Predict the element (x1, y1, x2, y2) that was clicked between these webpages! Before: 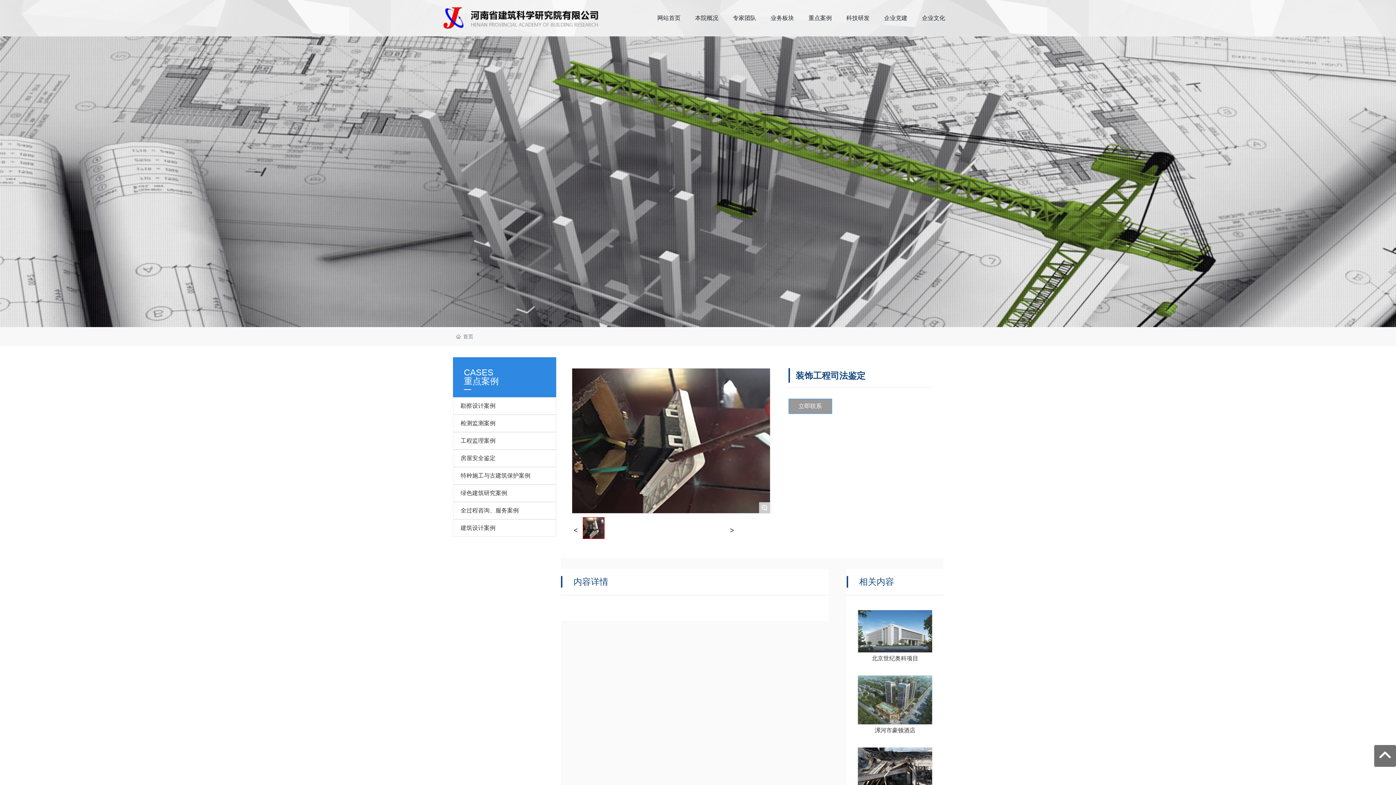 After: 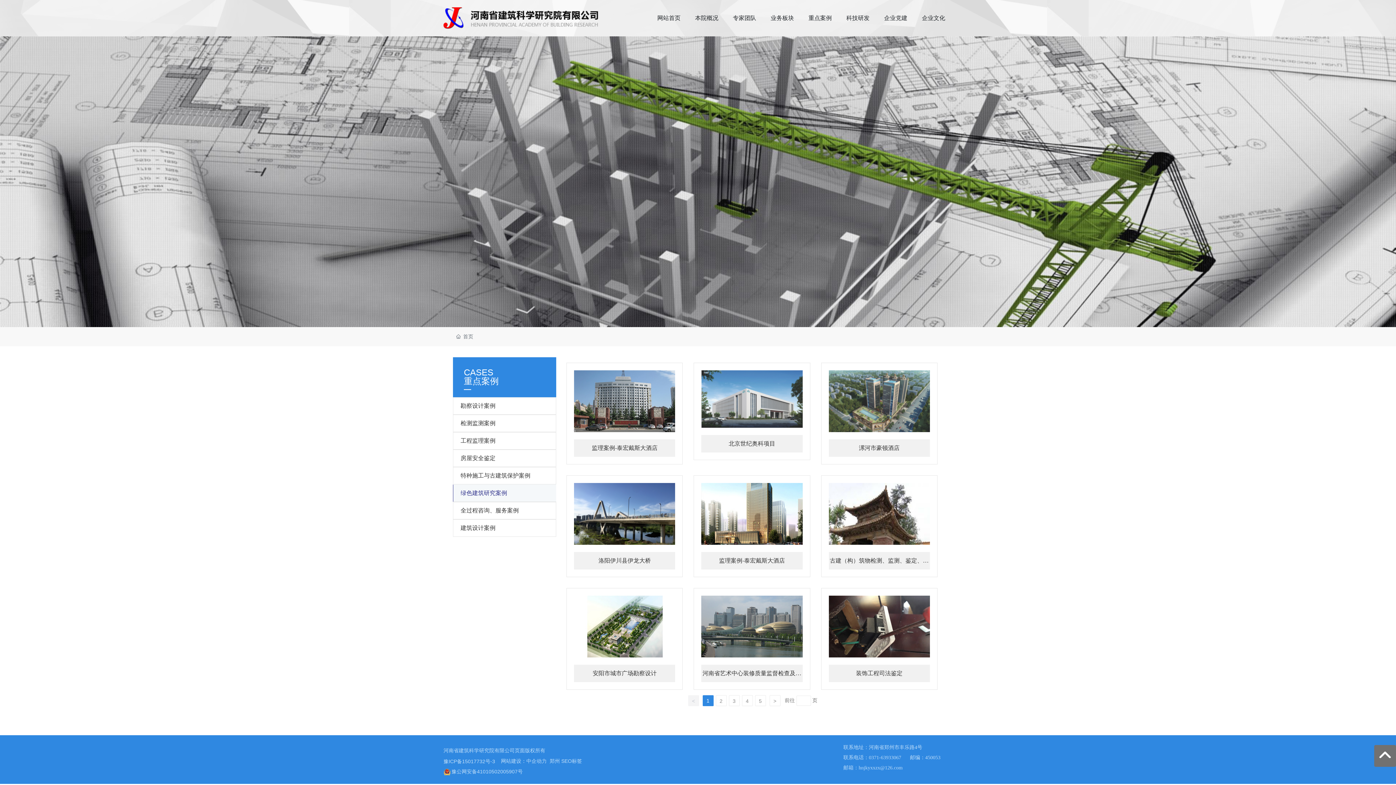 Action: bbox: (460, 490, 507, 496) label: 绿色建筑研究案例